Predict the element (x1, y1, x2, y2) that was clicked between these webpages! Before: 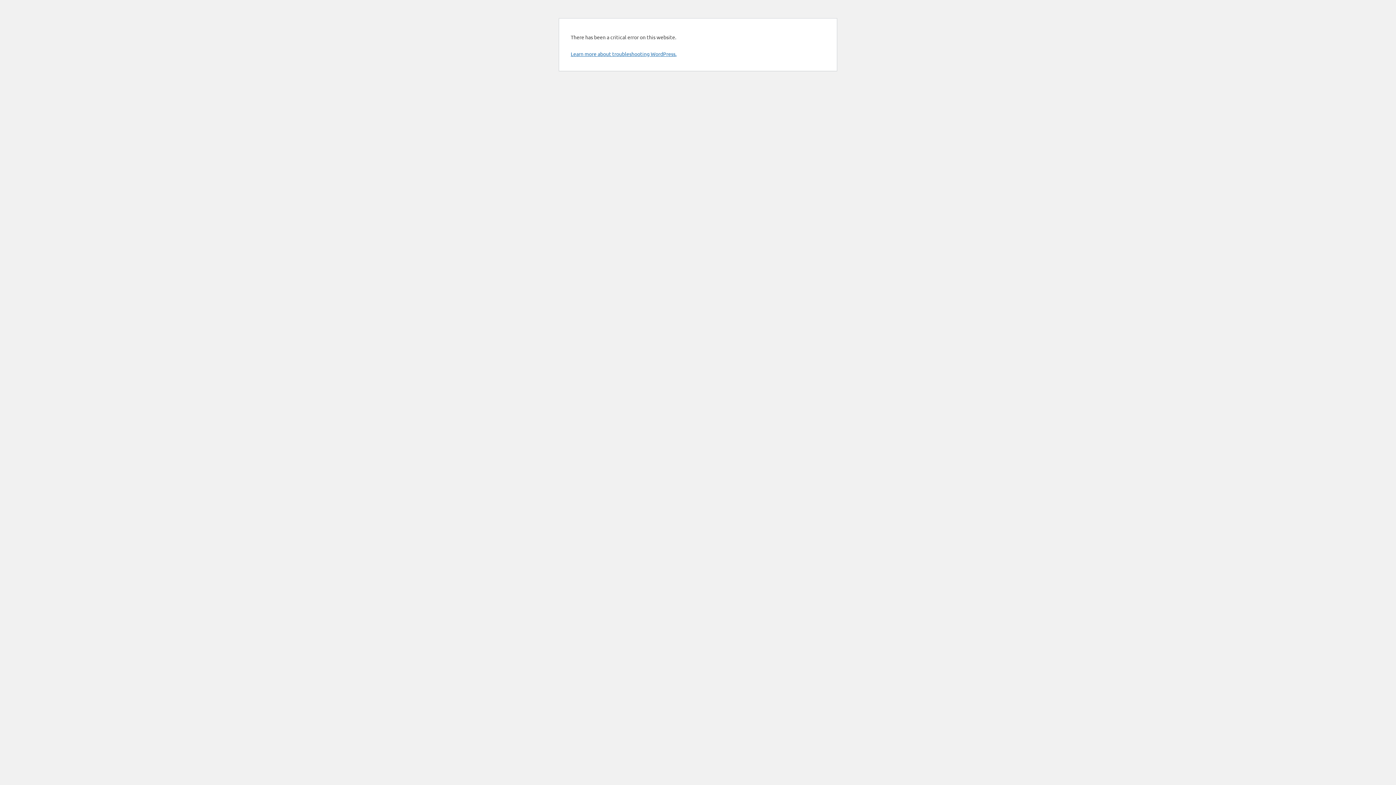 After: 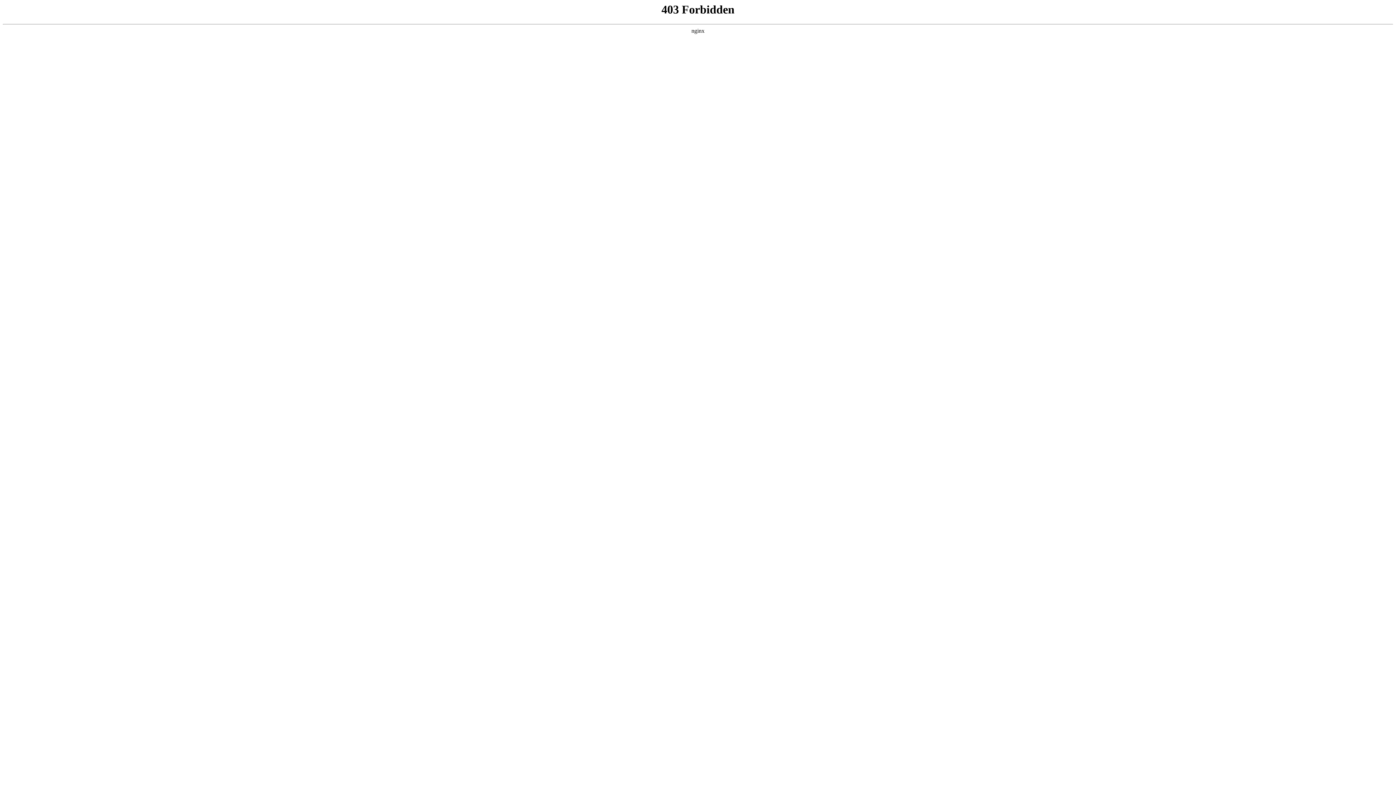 Action: label: Learn more about troubleshooting WordPress. bbox: (570, 50, 676, 57)